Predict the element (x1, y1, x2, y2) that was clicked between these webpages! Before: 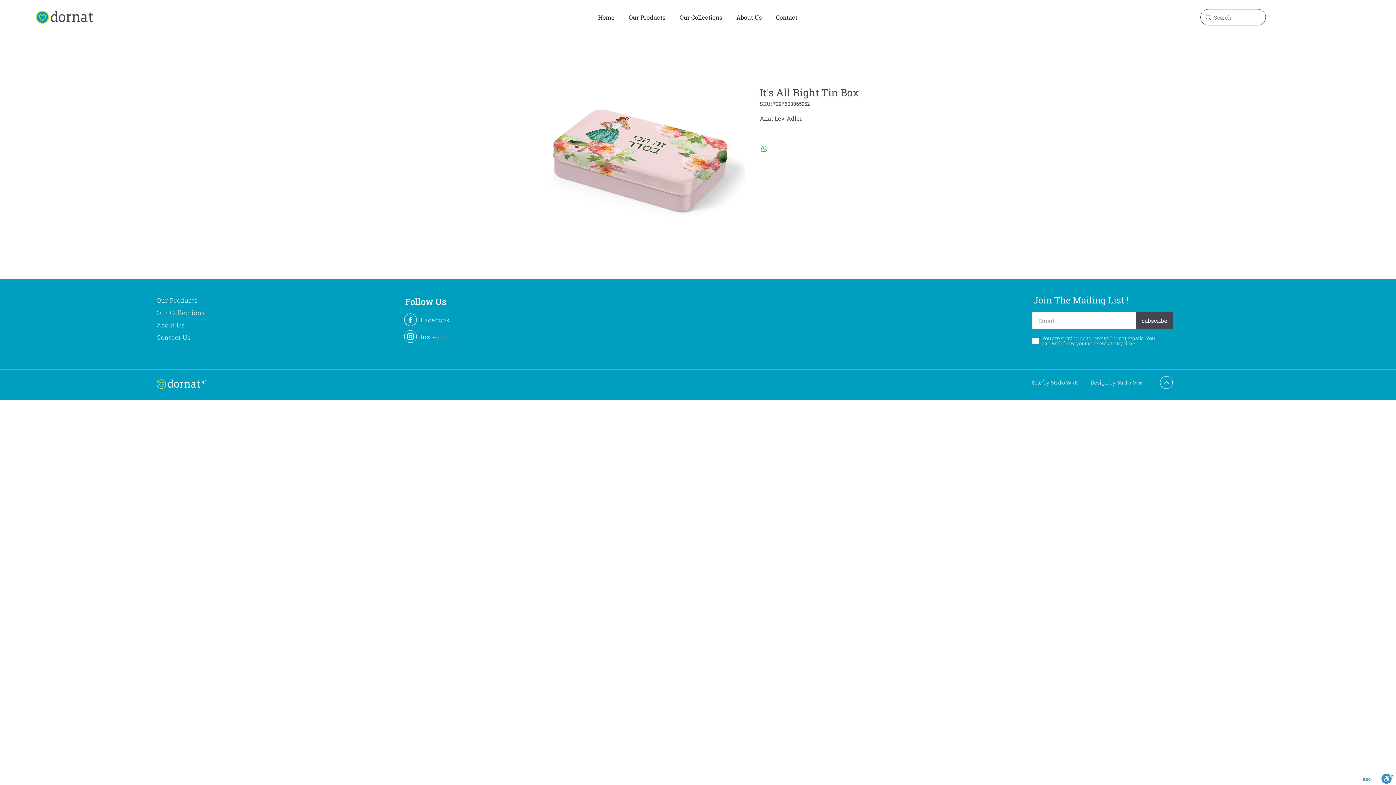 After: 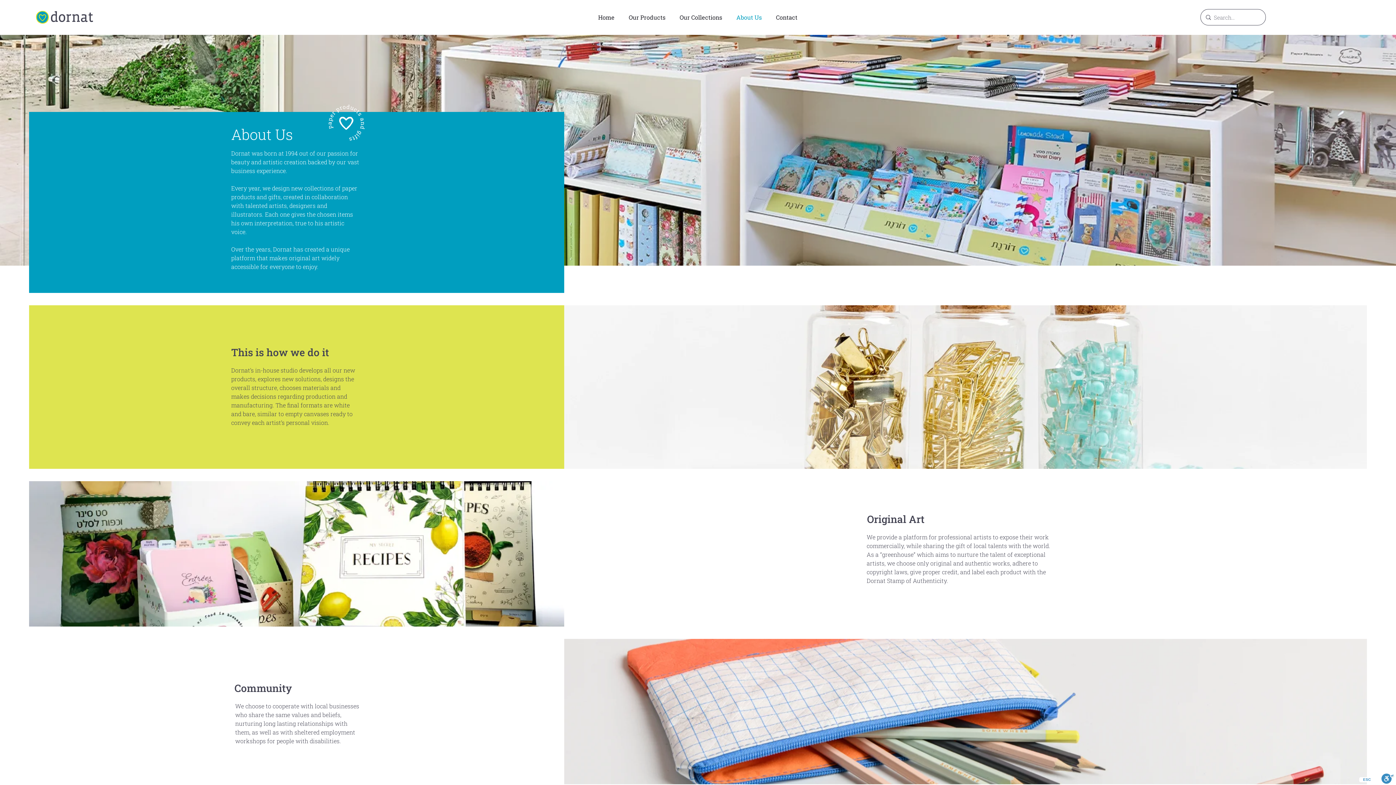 Action: label: About Us bbox: (156, 320, 222, 330)